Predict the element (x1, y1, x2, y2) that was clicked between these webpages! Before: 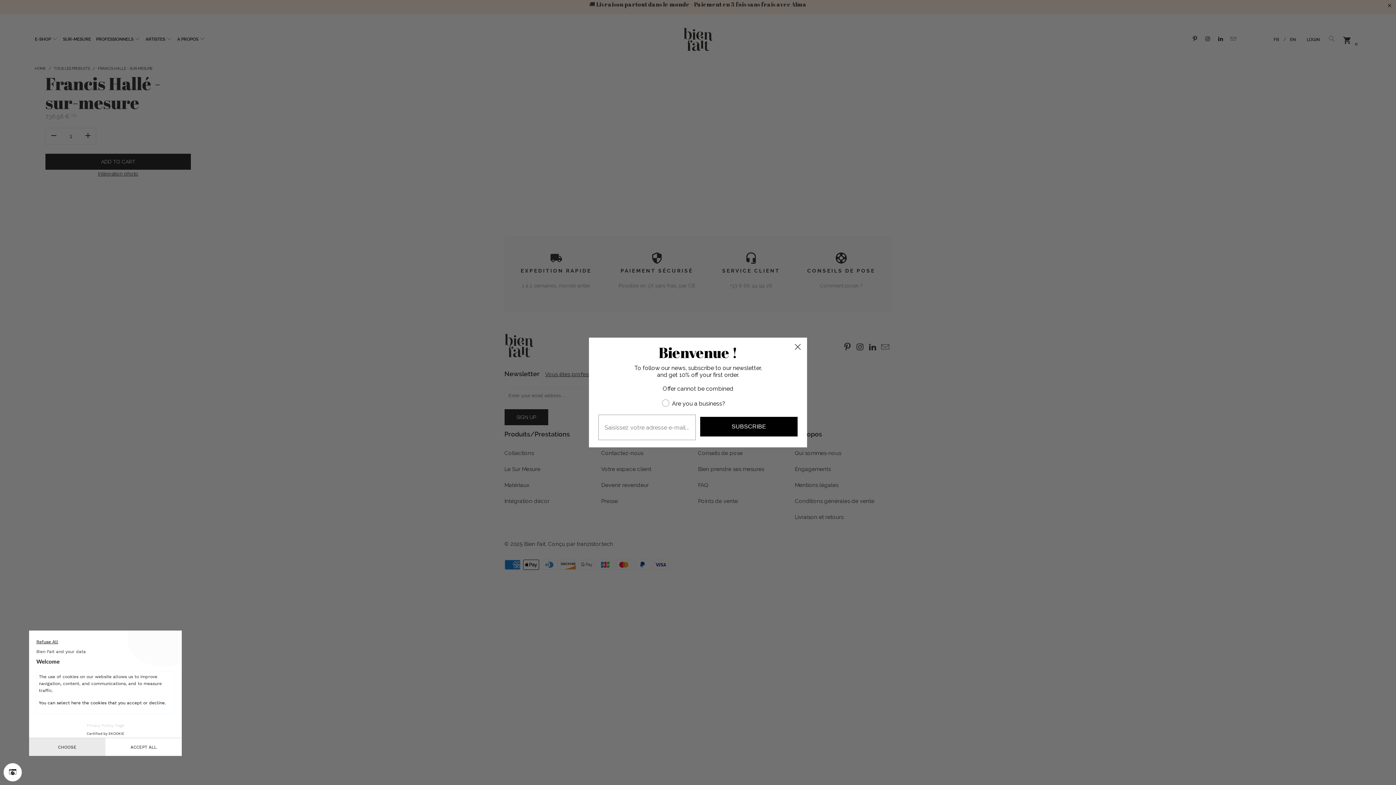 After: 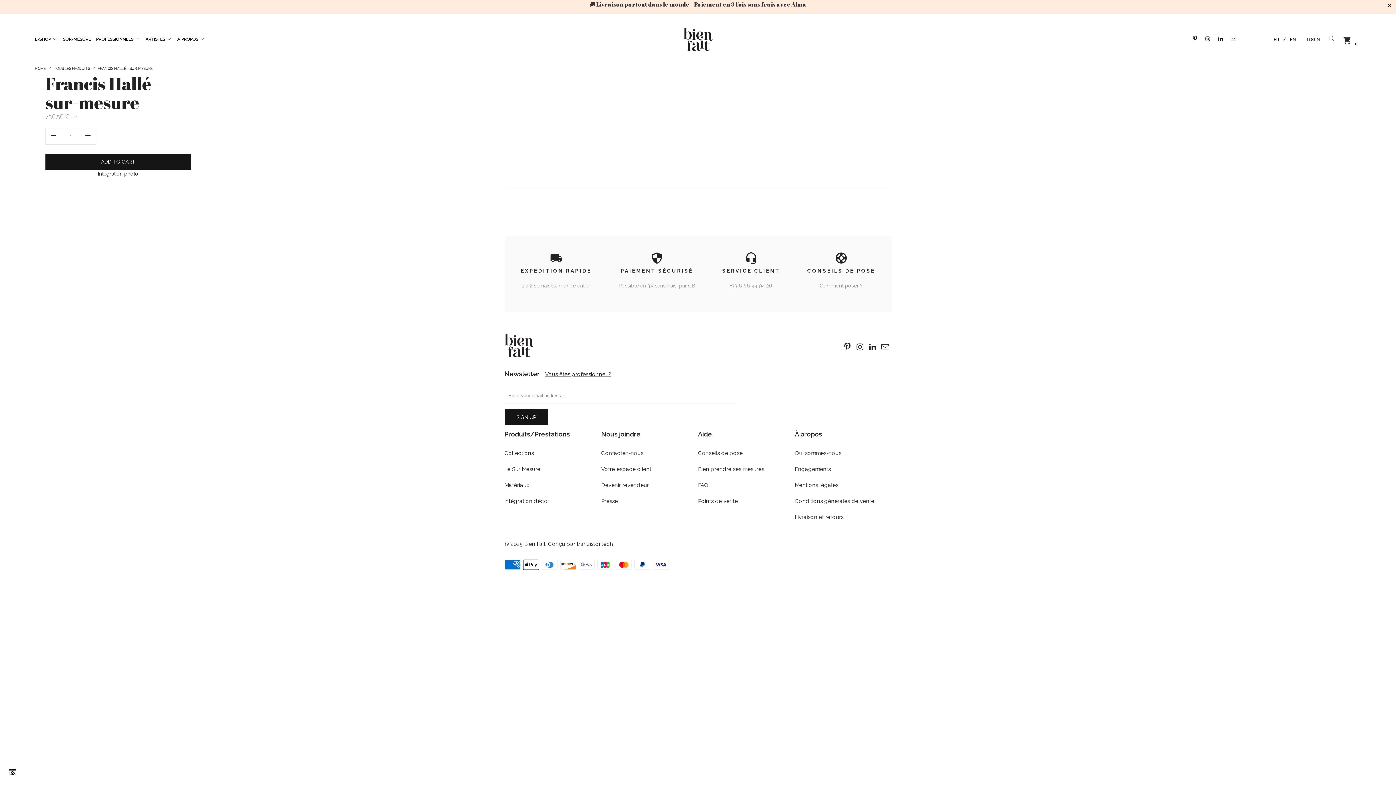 Action: bbox: (3, 763, 21, 781)